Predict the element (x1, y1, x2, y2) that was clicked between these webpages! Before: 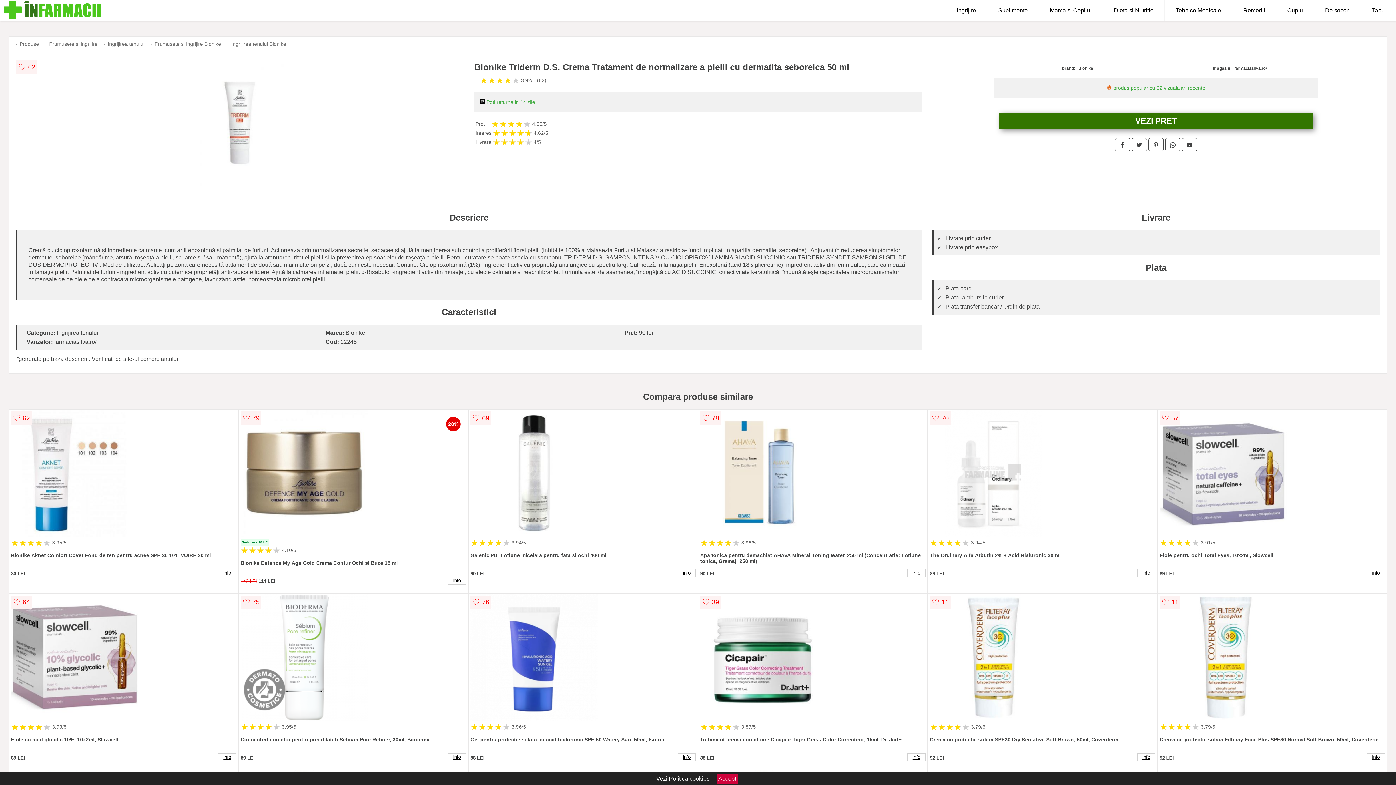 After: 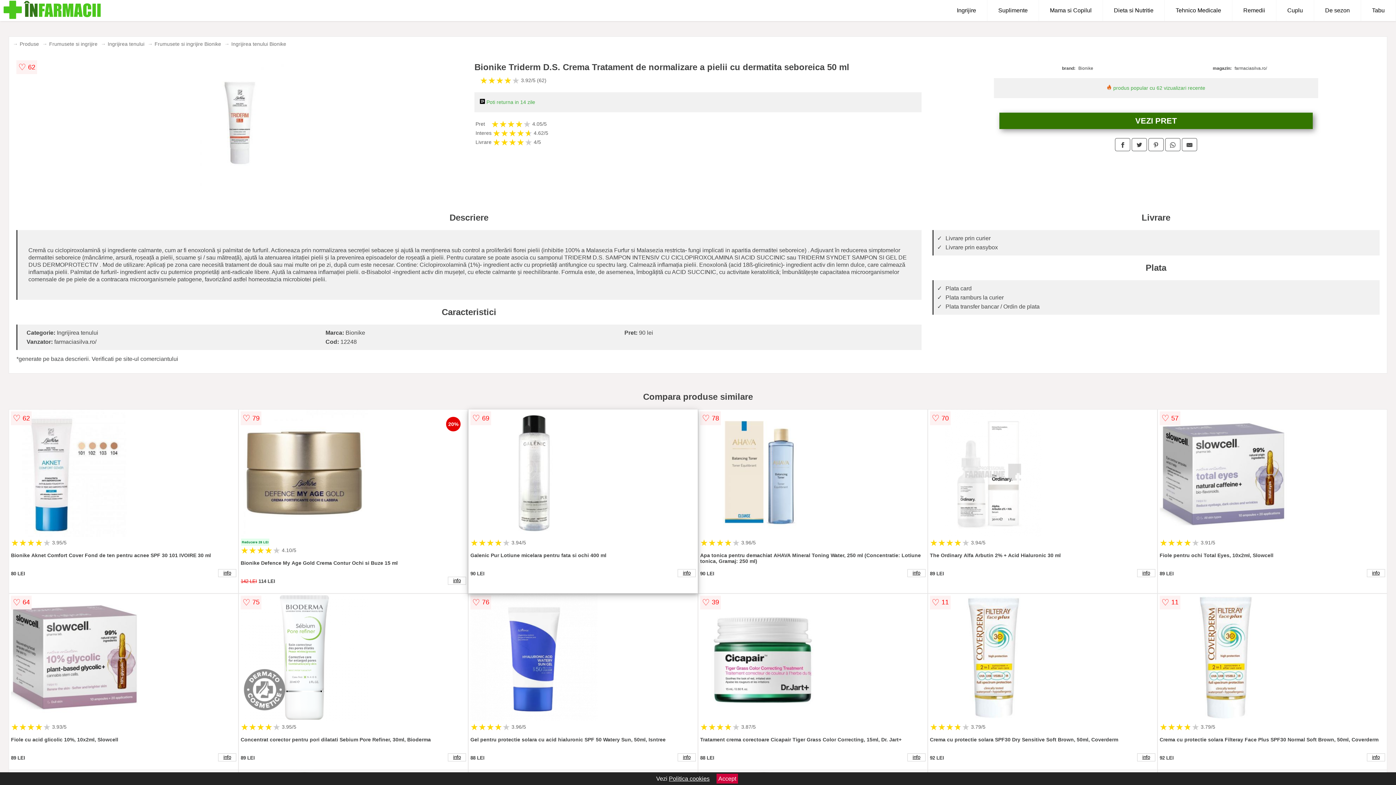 Action: bbox: (470, 409, 695, 538)